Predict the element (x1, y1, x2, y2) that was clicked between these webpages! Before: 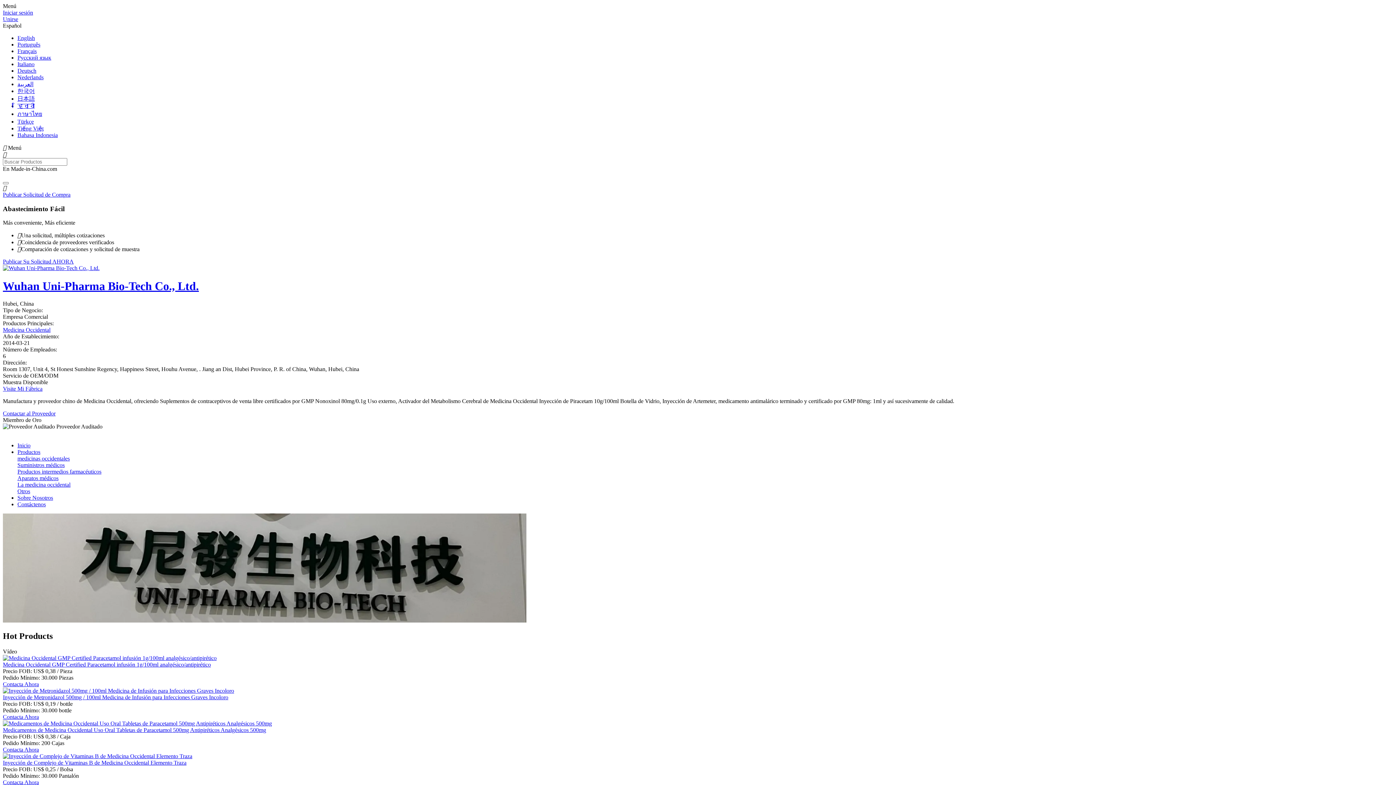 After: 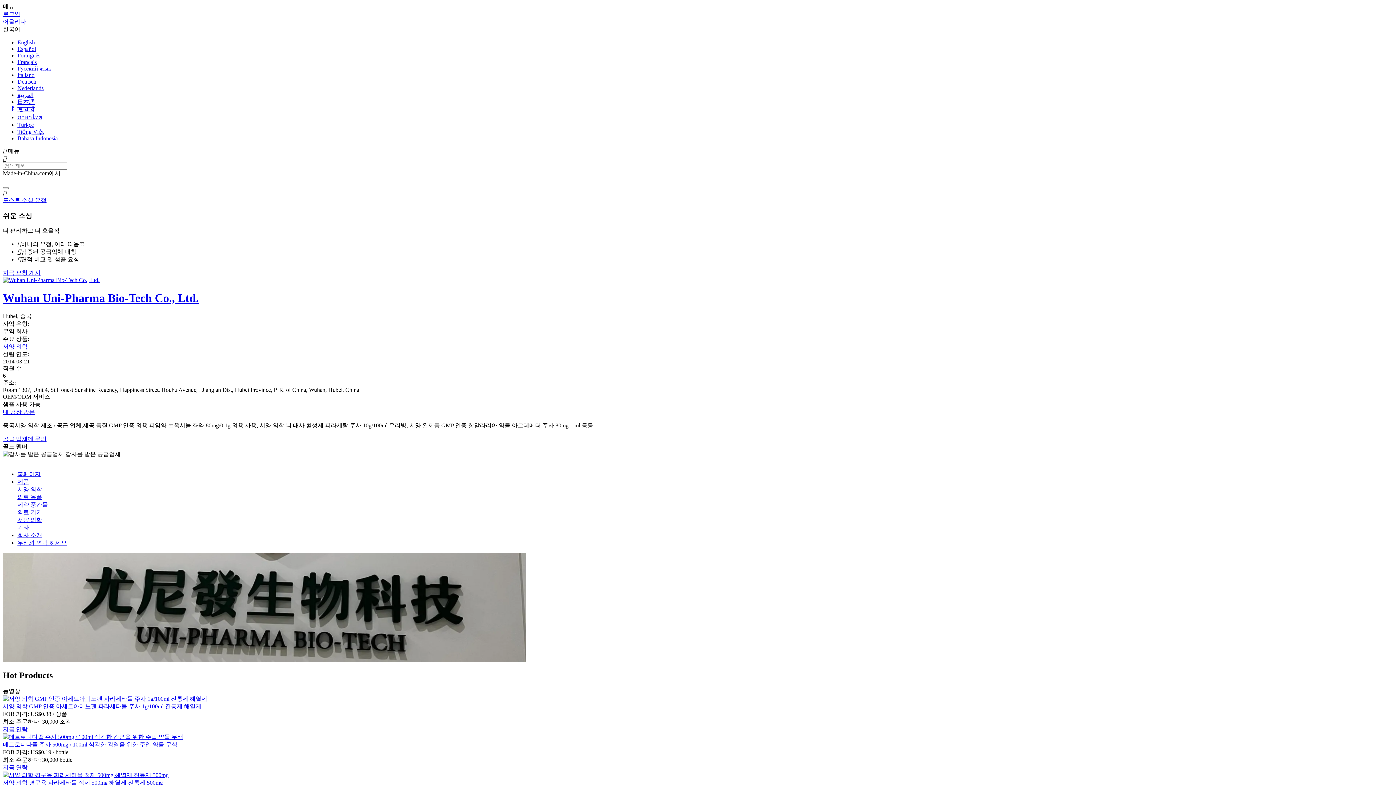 Action: label: 한국어 bbox: (17, 88, 34, 94)